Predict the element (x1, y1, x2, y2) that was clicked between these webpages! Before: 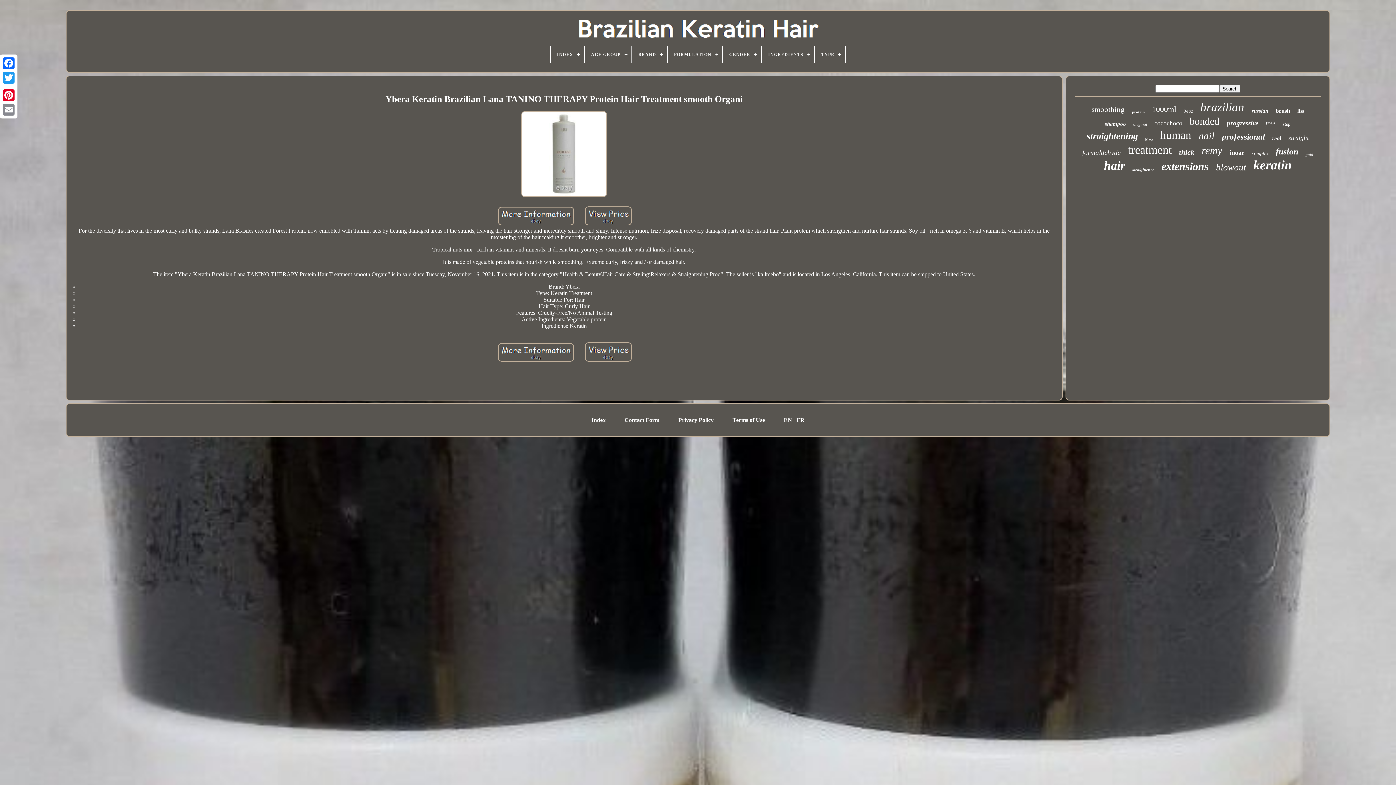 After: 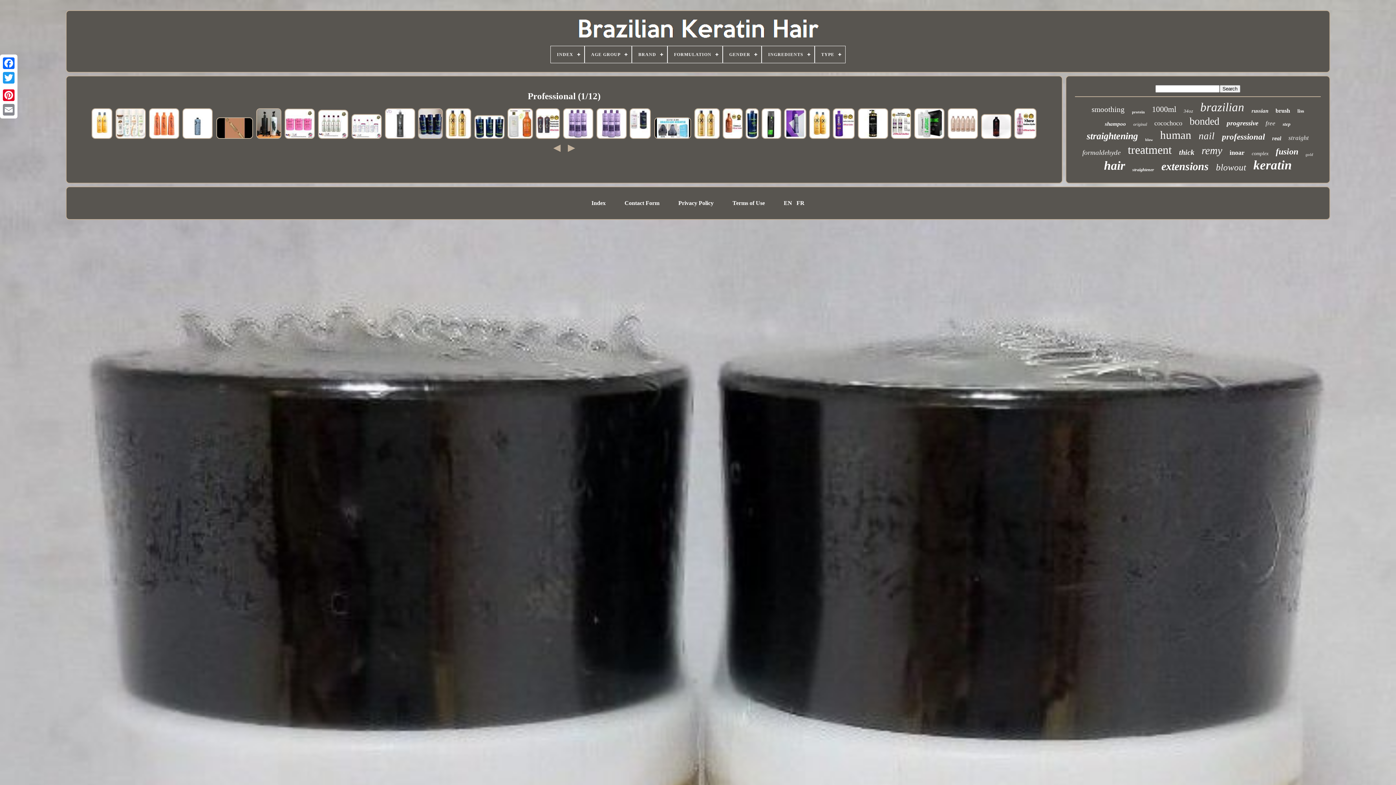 Action: bbox: (1222, 132, 1265, 141) label: professional